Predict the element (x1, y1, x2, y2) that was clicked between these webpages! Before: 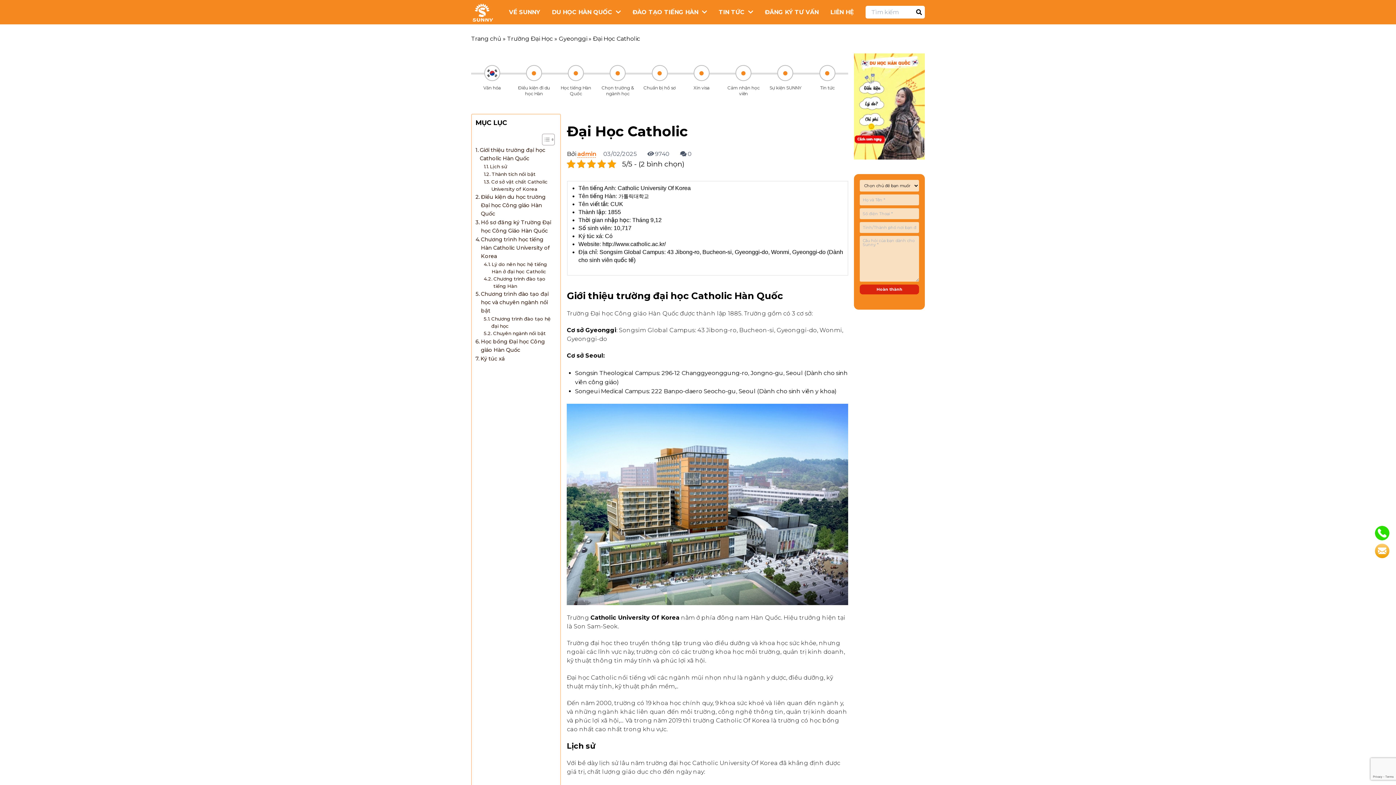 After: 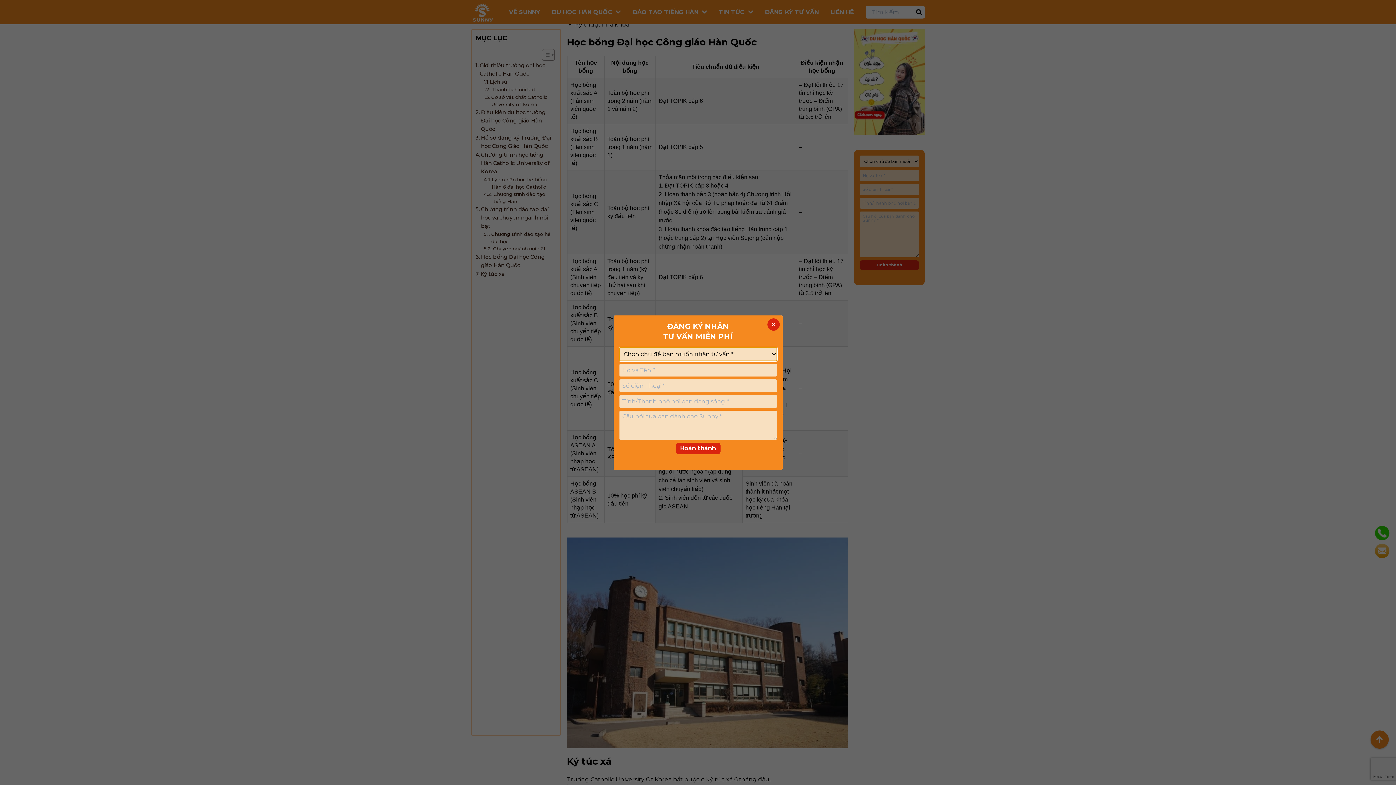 Action: bbox: (475, 337, 553, 354) label: Học bổng Đại học Công giáo Hàn Quốc